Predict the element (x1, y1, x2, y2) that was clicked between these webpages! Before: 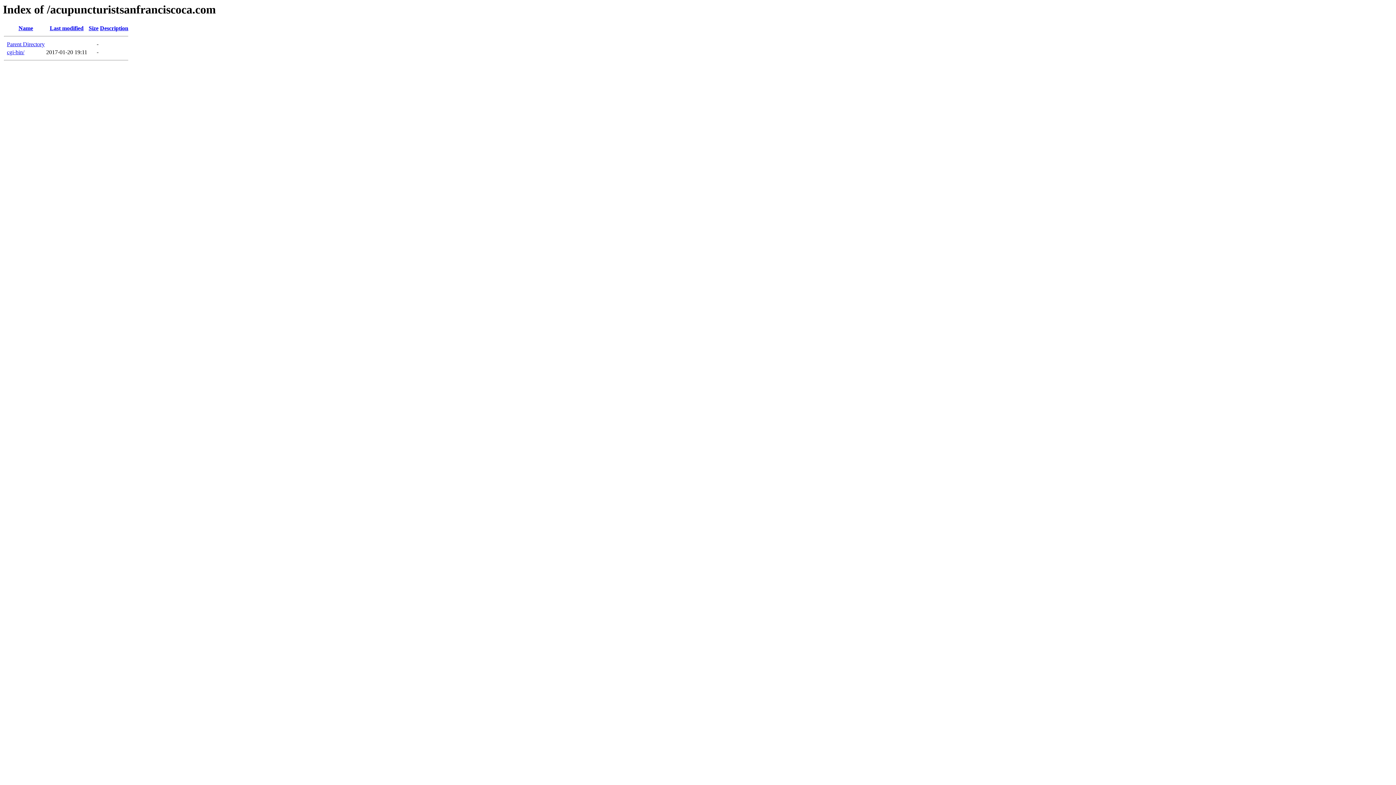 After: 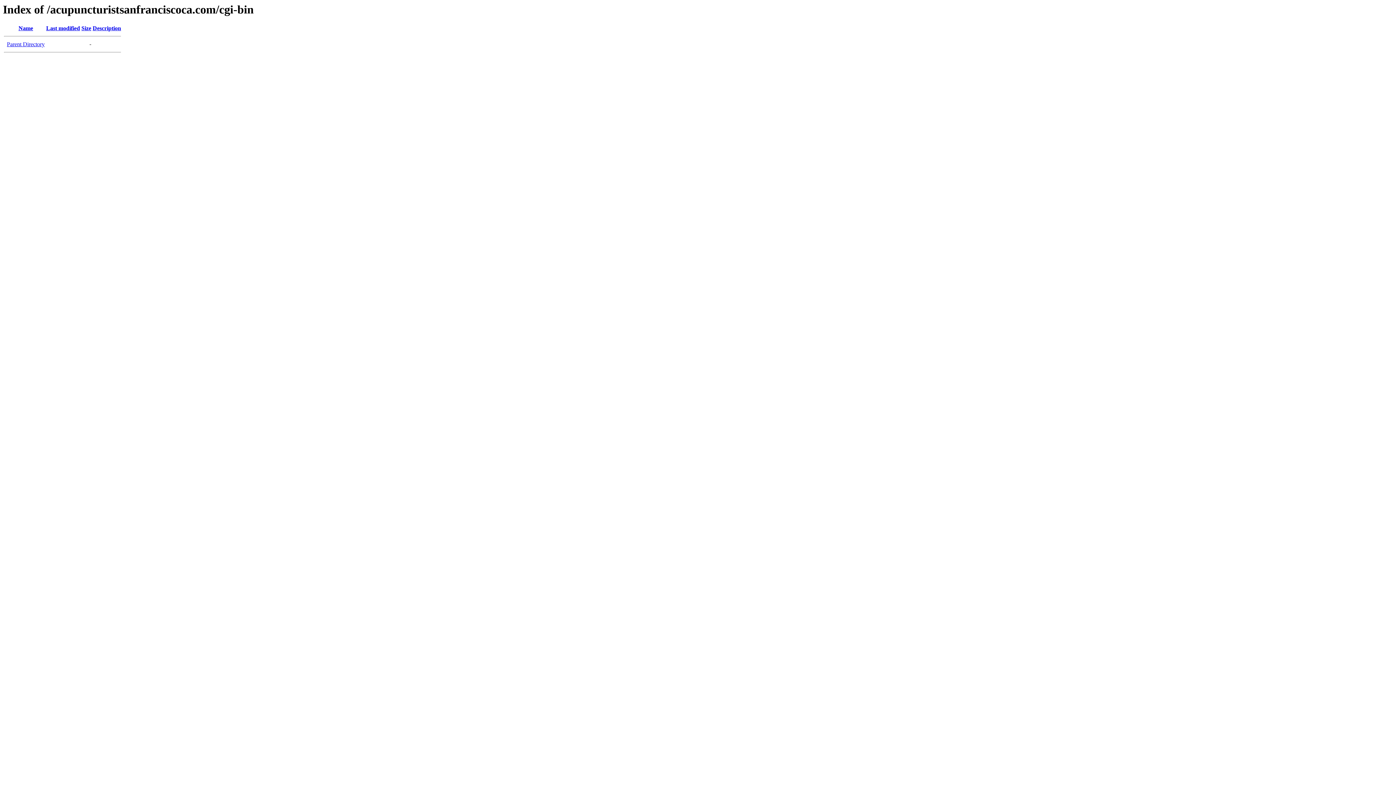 Action: bbox: (6, 49, 24, 55) label: cgi-bin/